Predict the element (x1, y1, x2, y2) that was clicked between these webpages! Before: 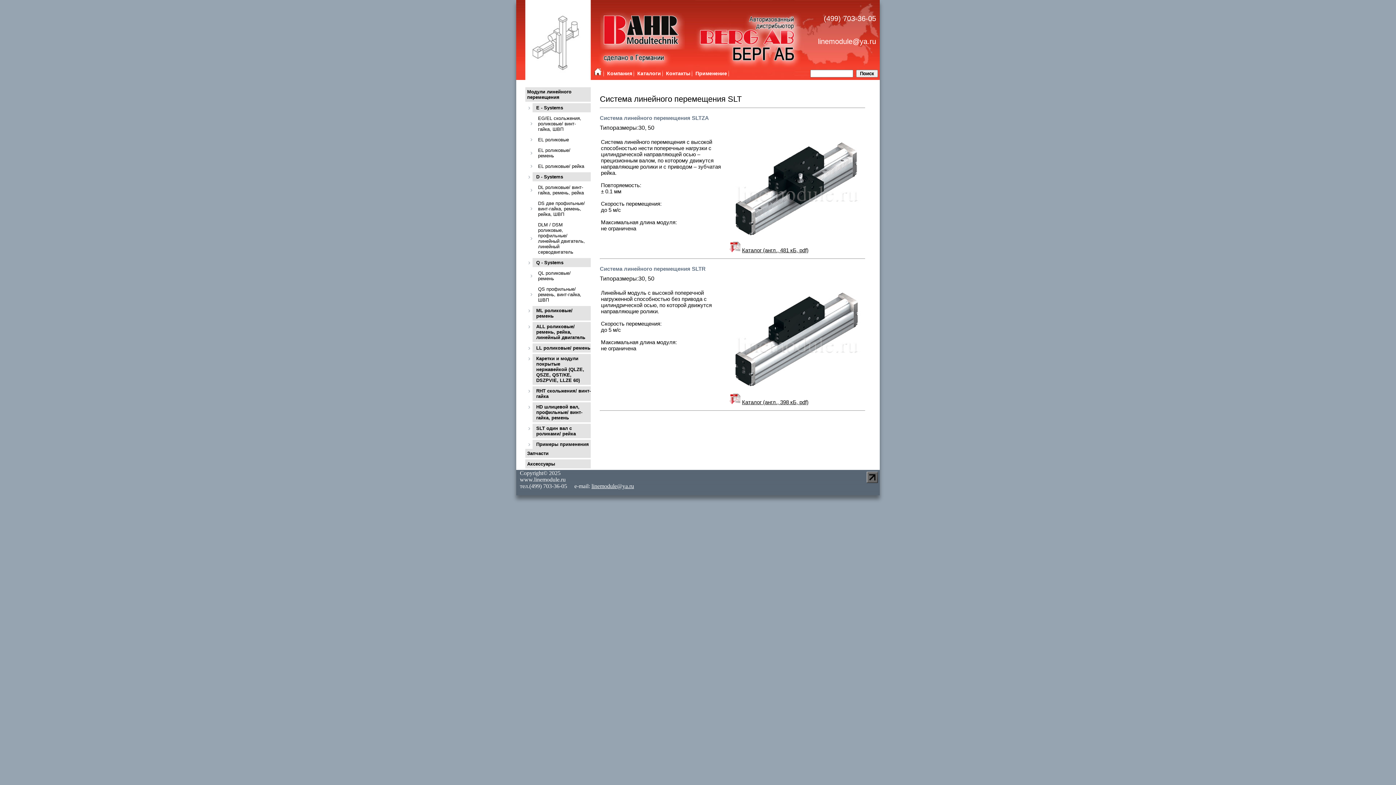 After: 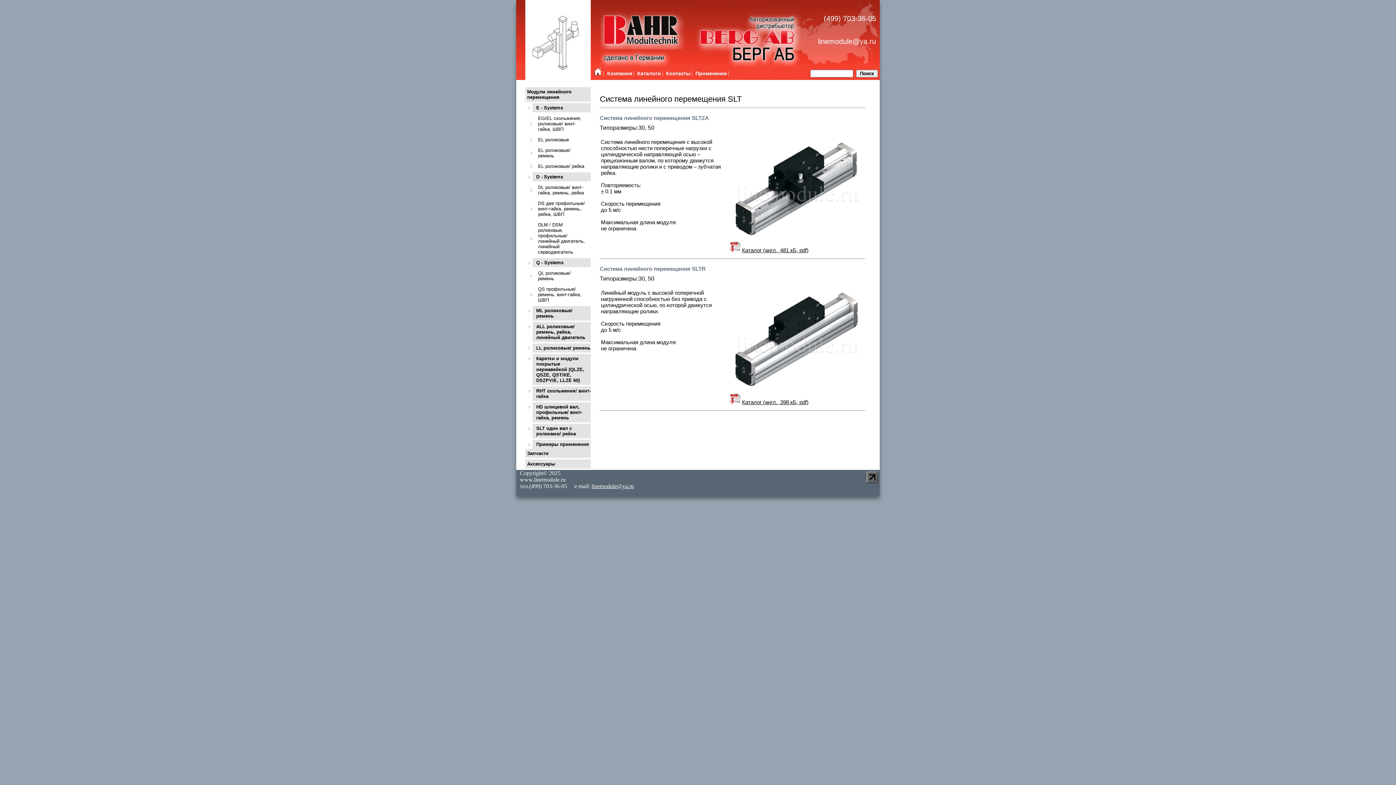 Action: bbox: (866, 478, 878, 484)